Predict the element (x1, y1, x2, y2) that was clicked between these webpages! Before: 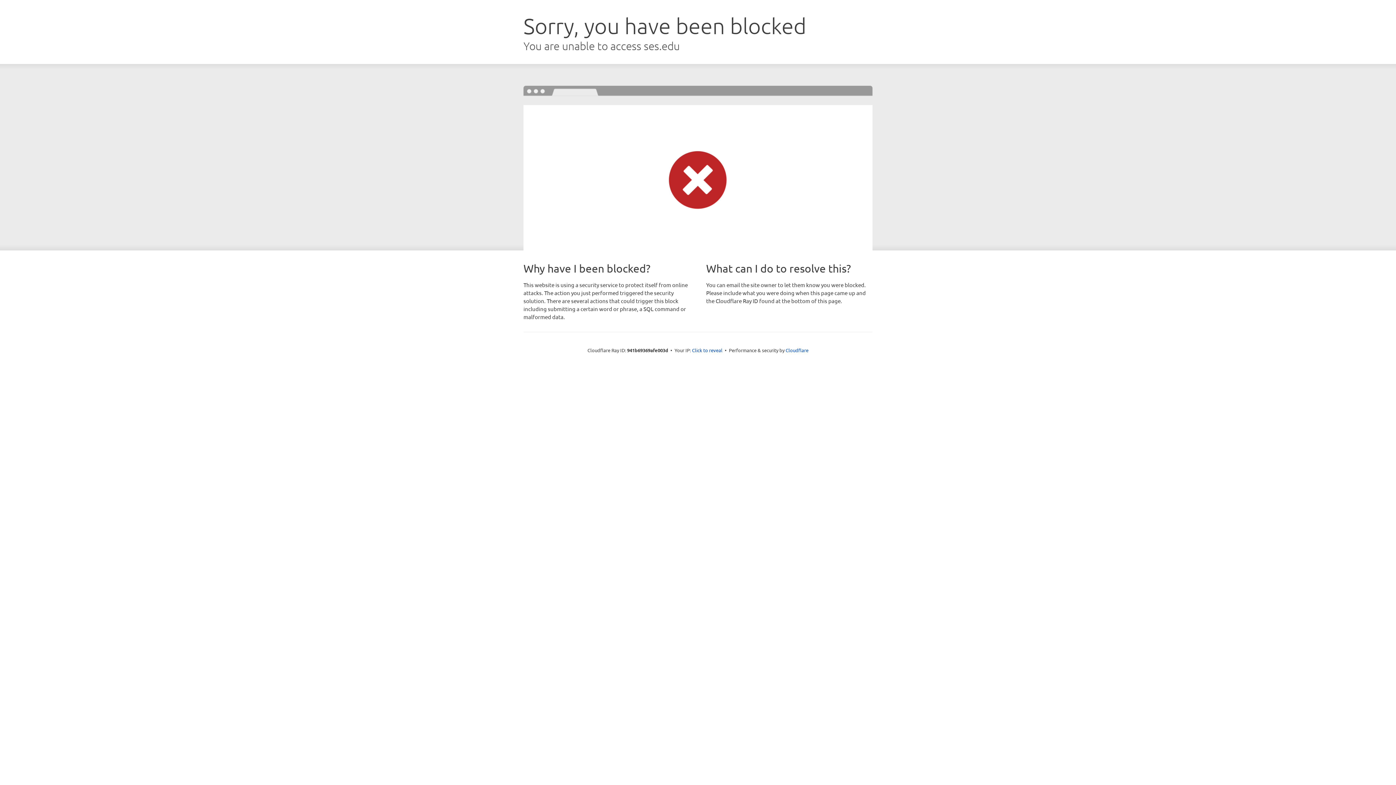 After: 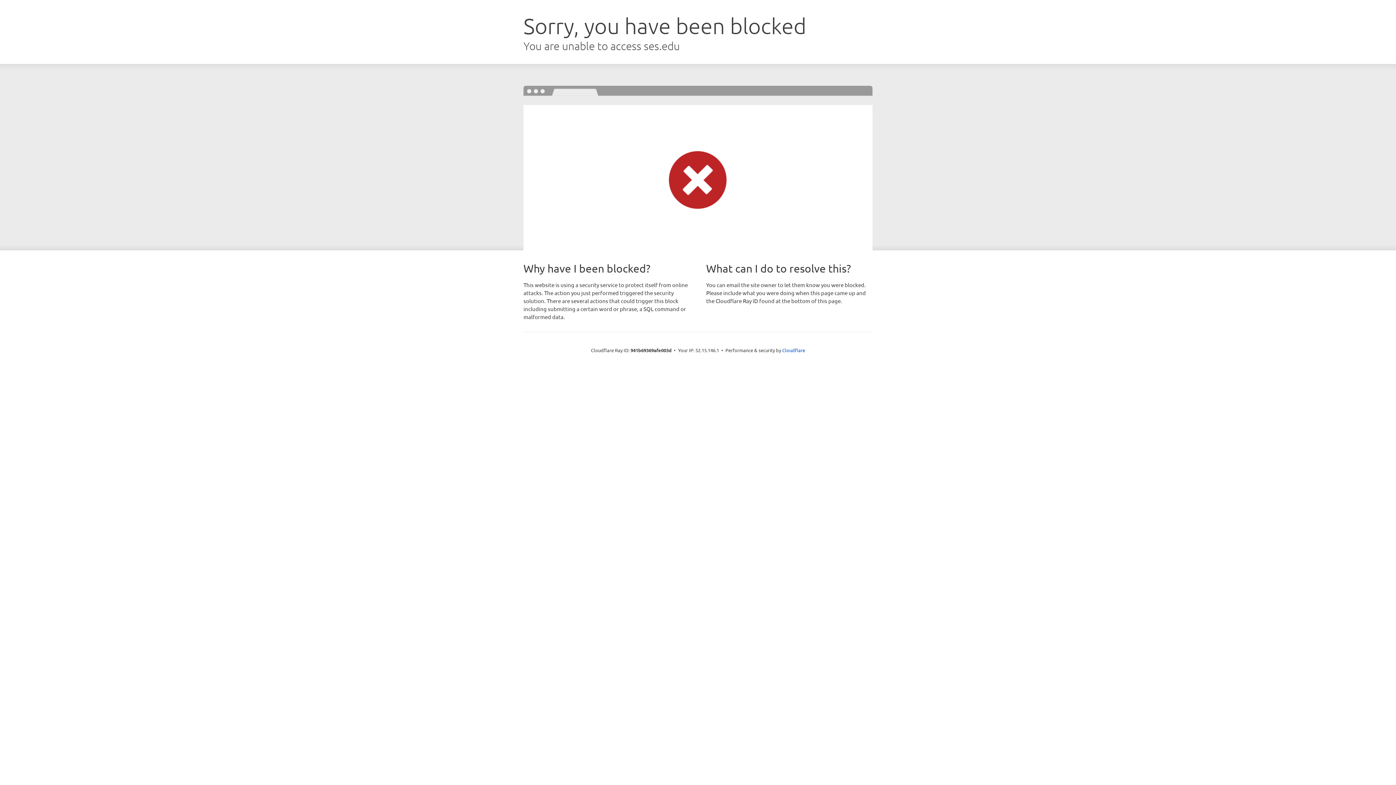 Action: bbox: (692, 346, 722, 353) label: Click to reveal